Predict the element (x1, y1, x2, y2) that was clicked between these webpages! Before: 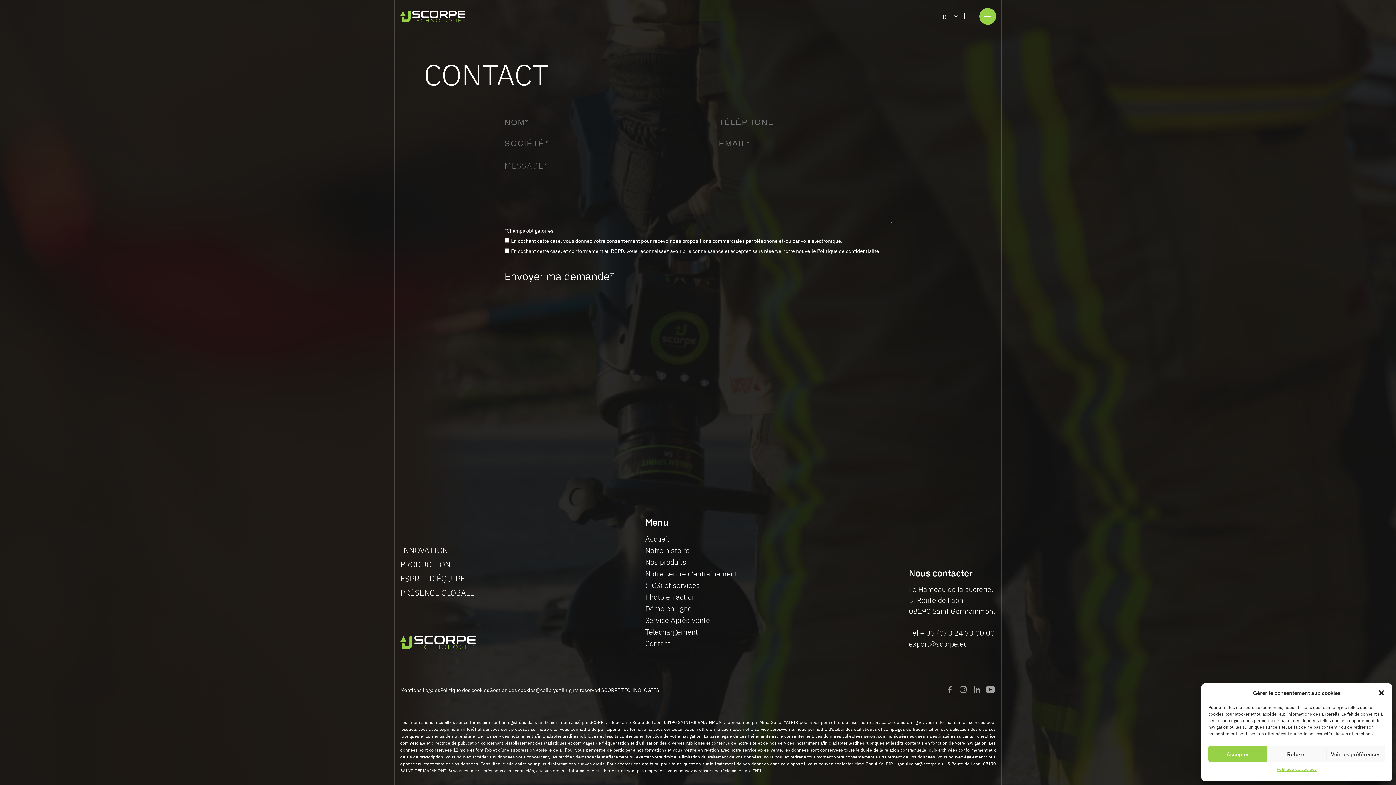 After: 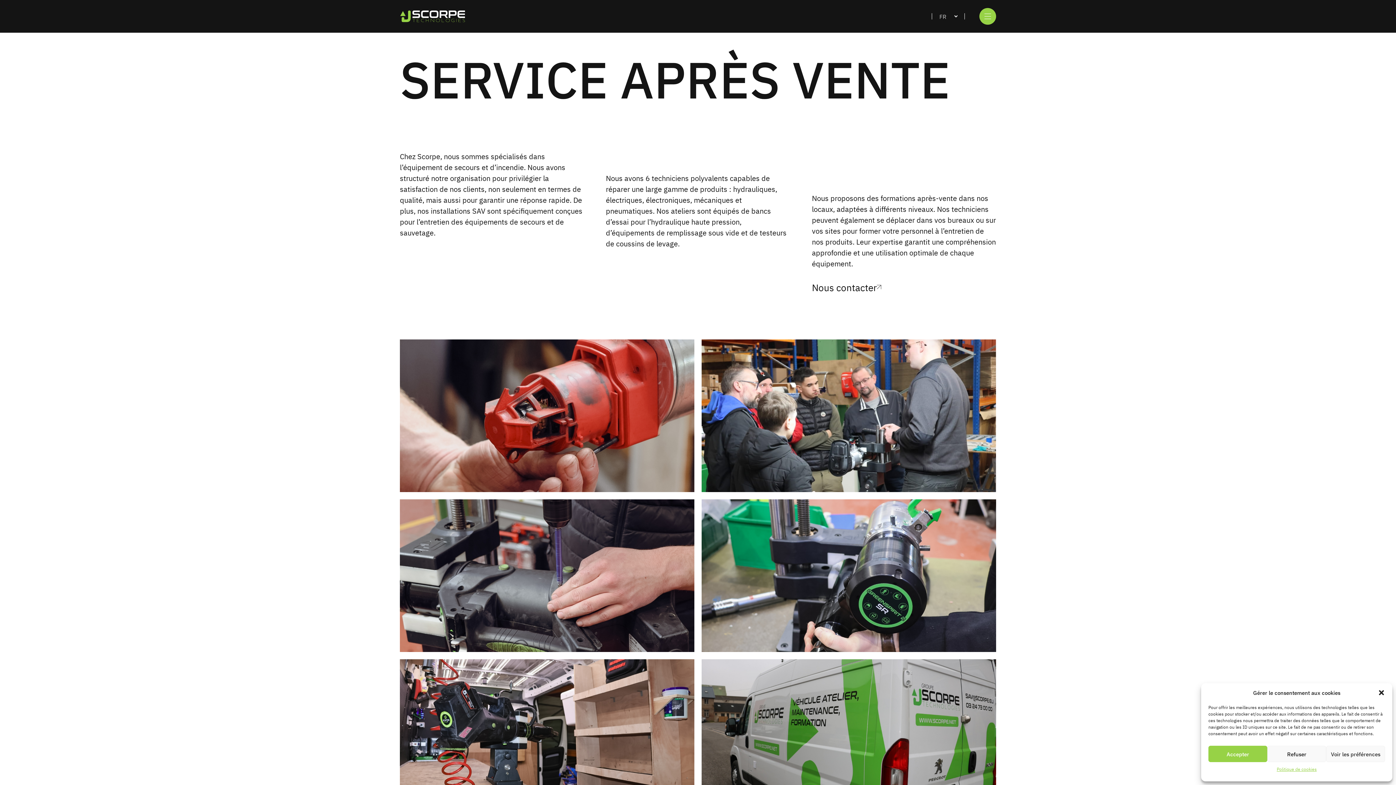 Action: bbox: (645, 614, 710, 626) label: Service Après Vente